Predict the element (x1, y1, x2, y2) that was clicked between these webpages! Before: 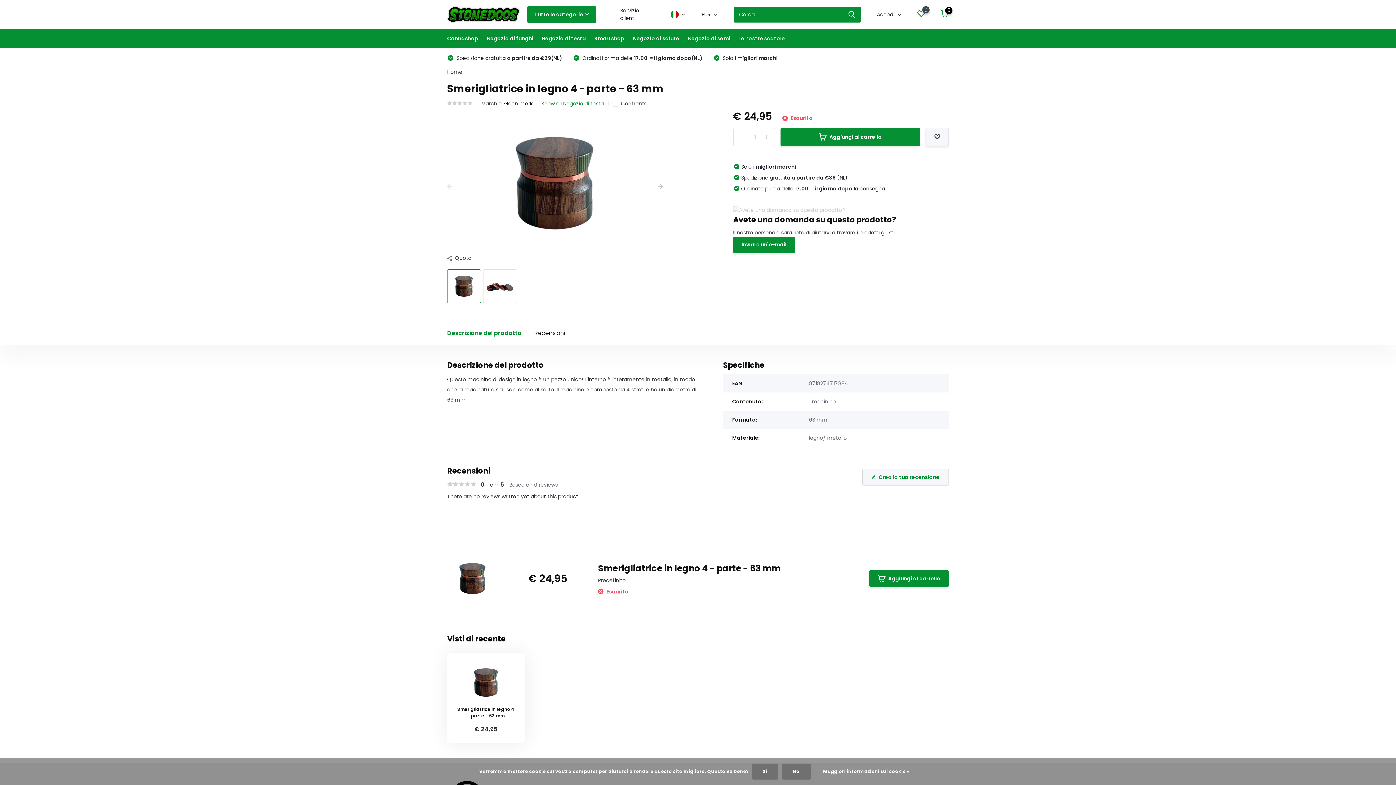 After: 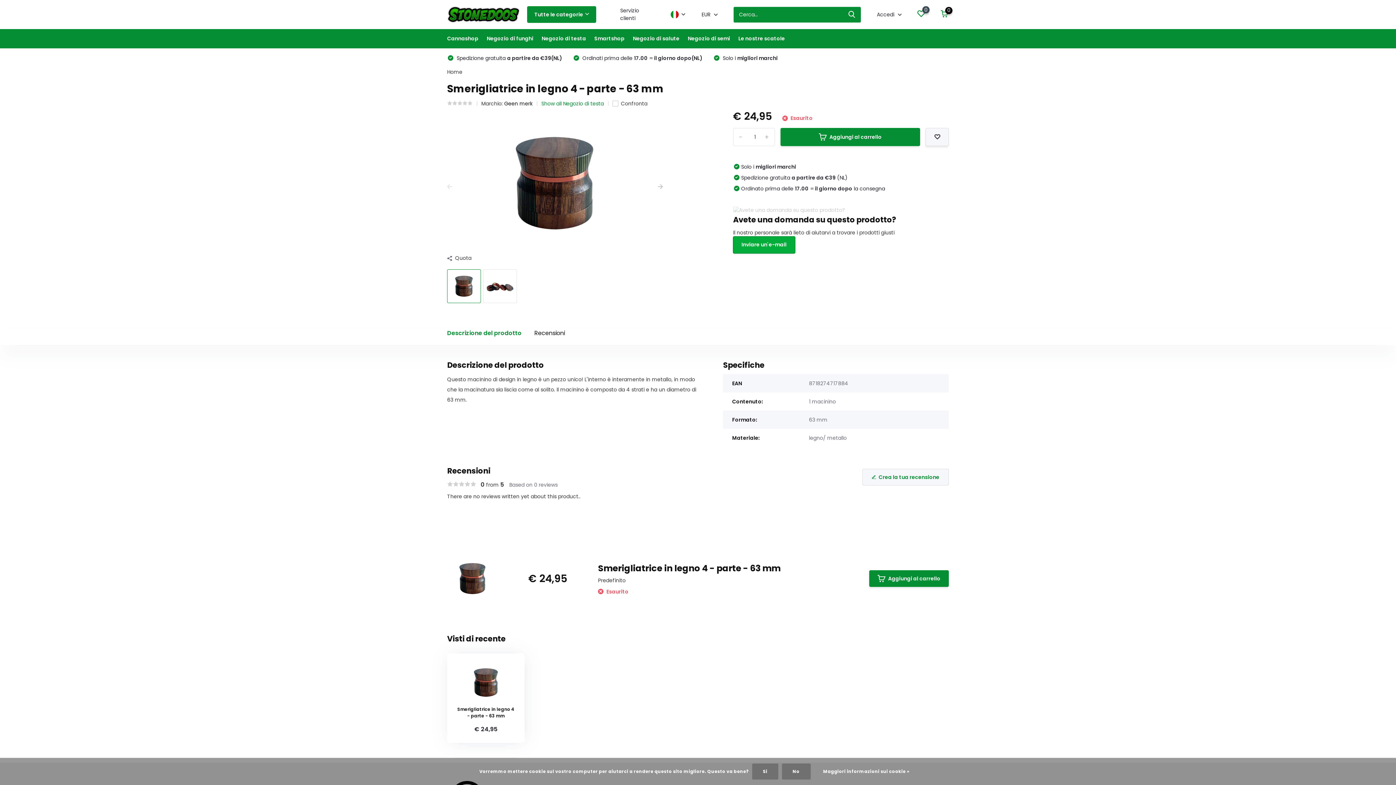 Action: label: Inviare un'e-mail bbox: (733, 236, 795, 253)